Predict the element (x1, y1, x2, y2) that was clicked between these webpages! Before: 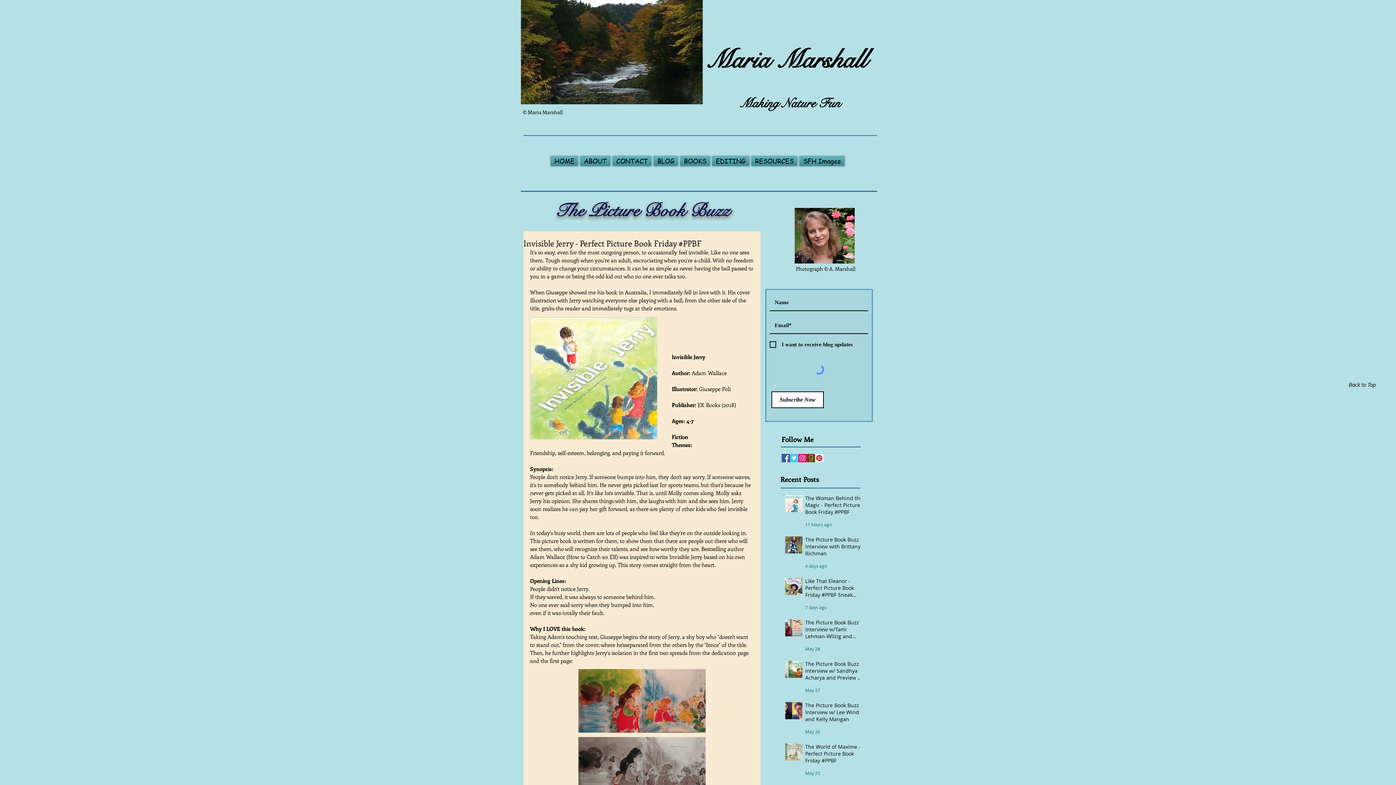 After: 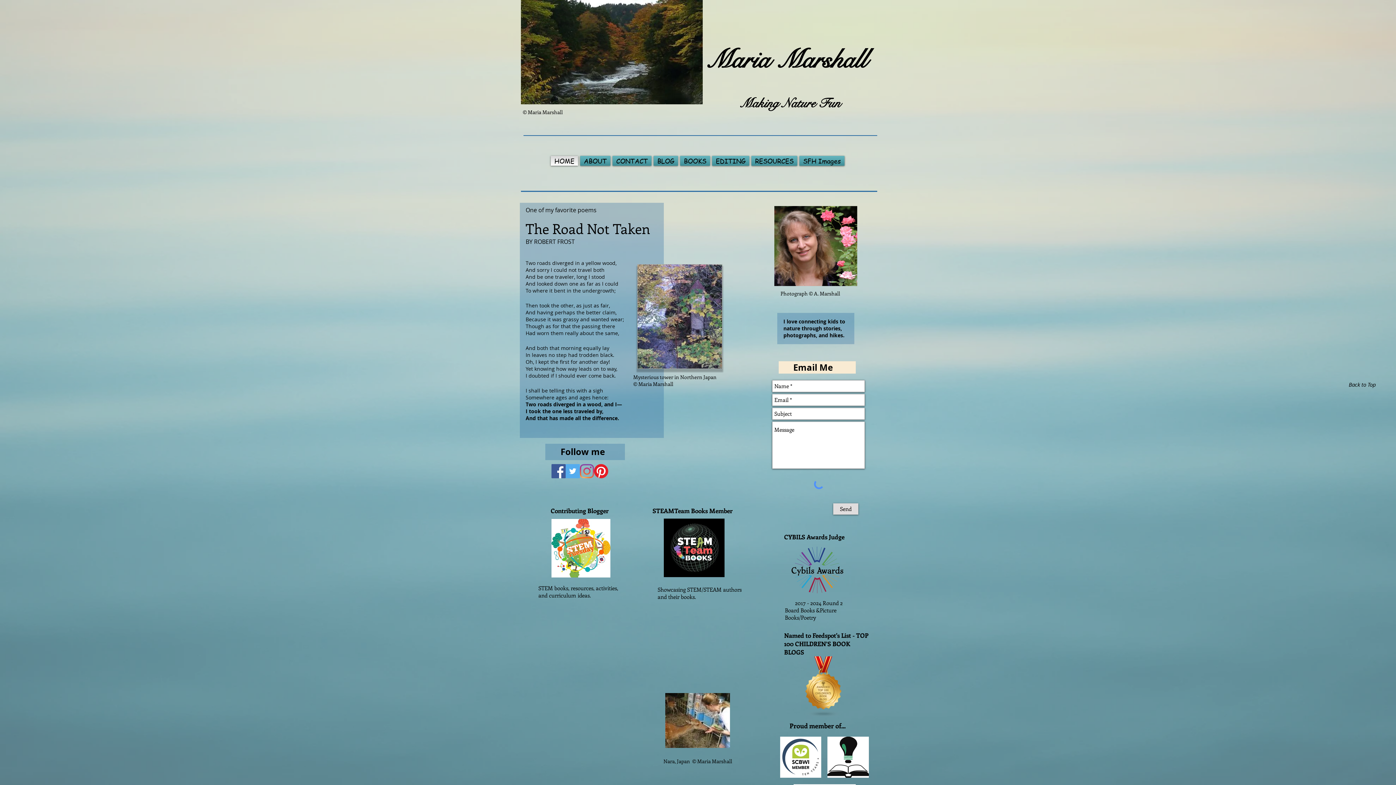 Action: label: HOME bbox: (549, 156, 579, 165)